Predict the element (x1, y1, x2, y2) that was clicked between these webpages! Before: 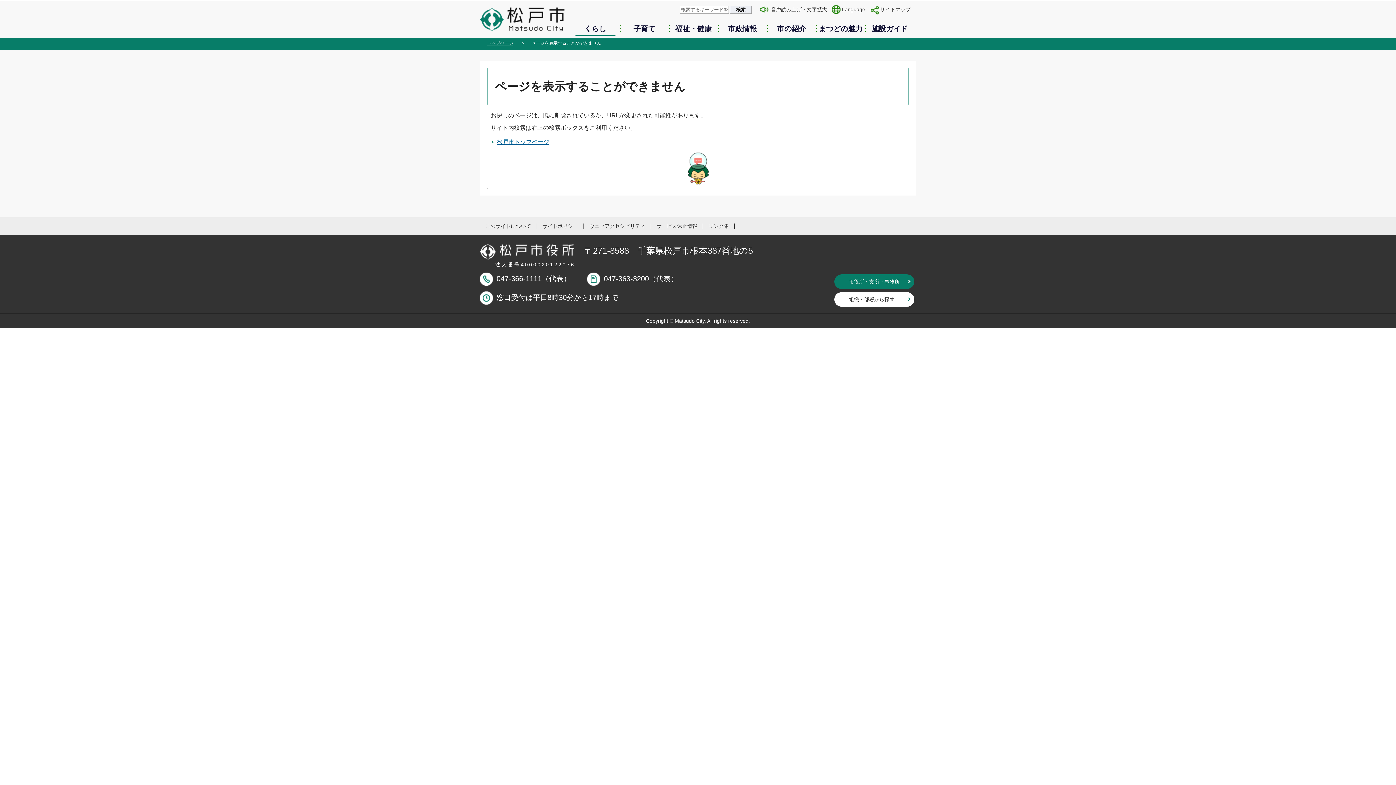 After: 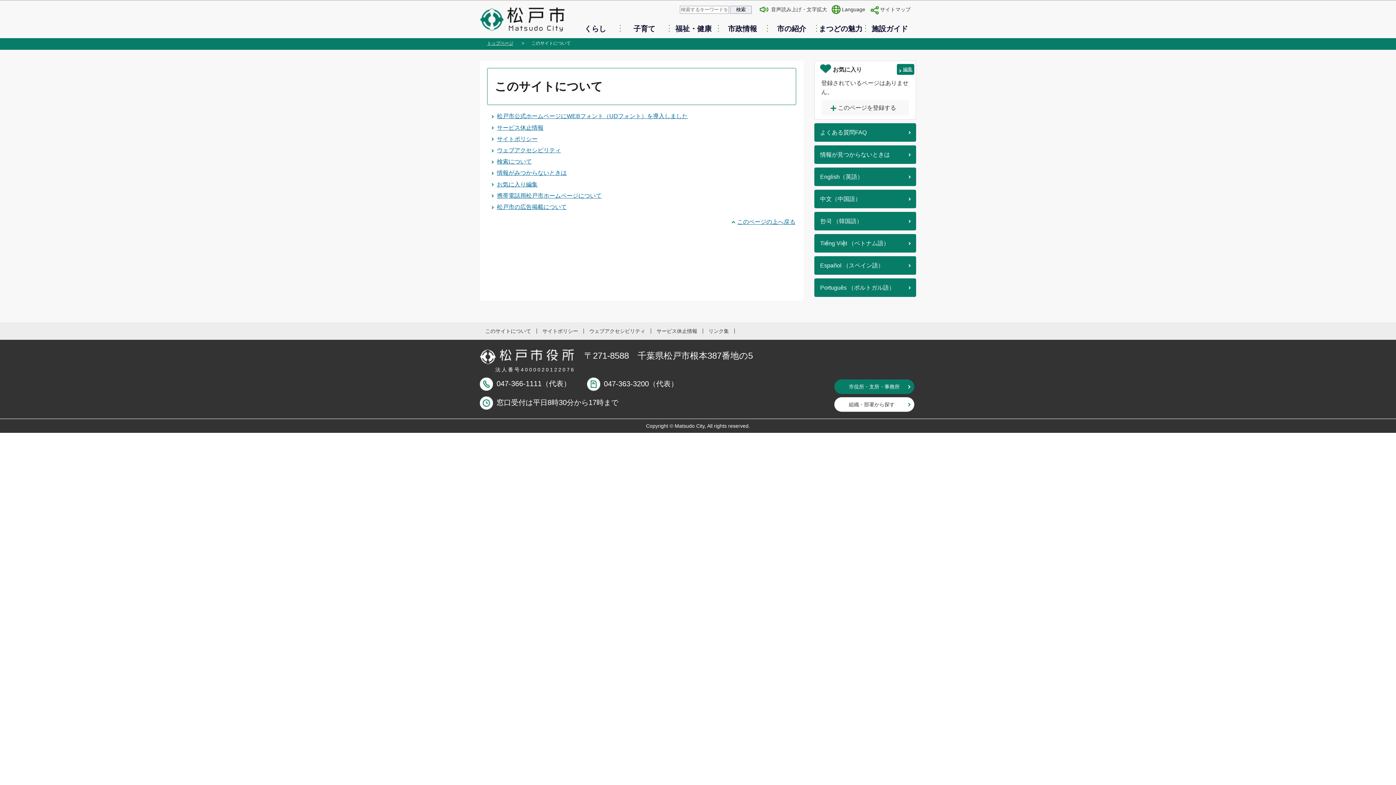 Action: label: このサイトについて bbox: (485, 223, 531, 228)